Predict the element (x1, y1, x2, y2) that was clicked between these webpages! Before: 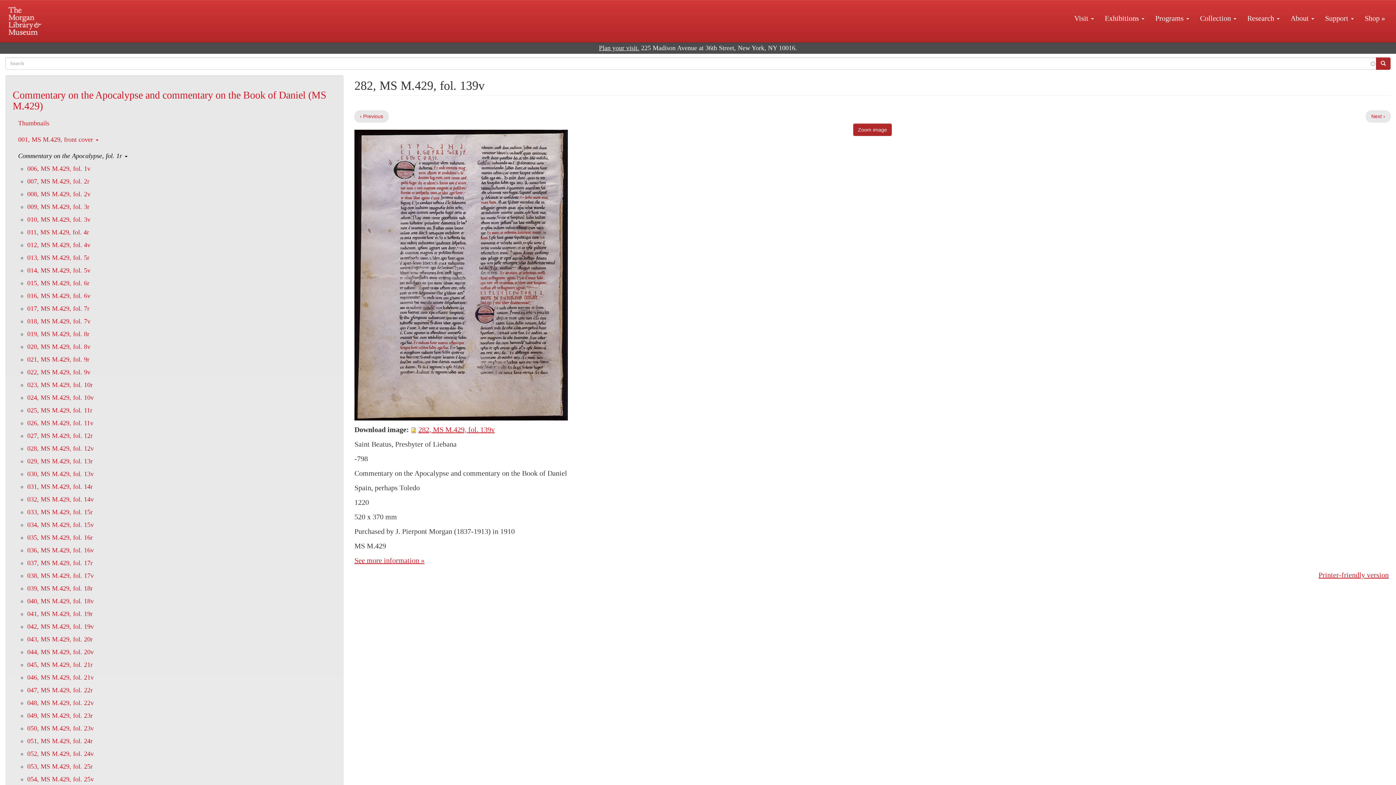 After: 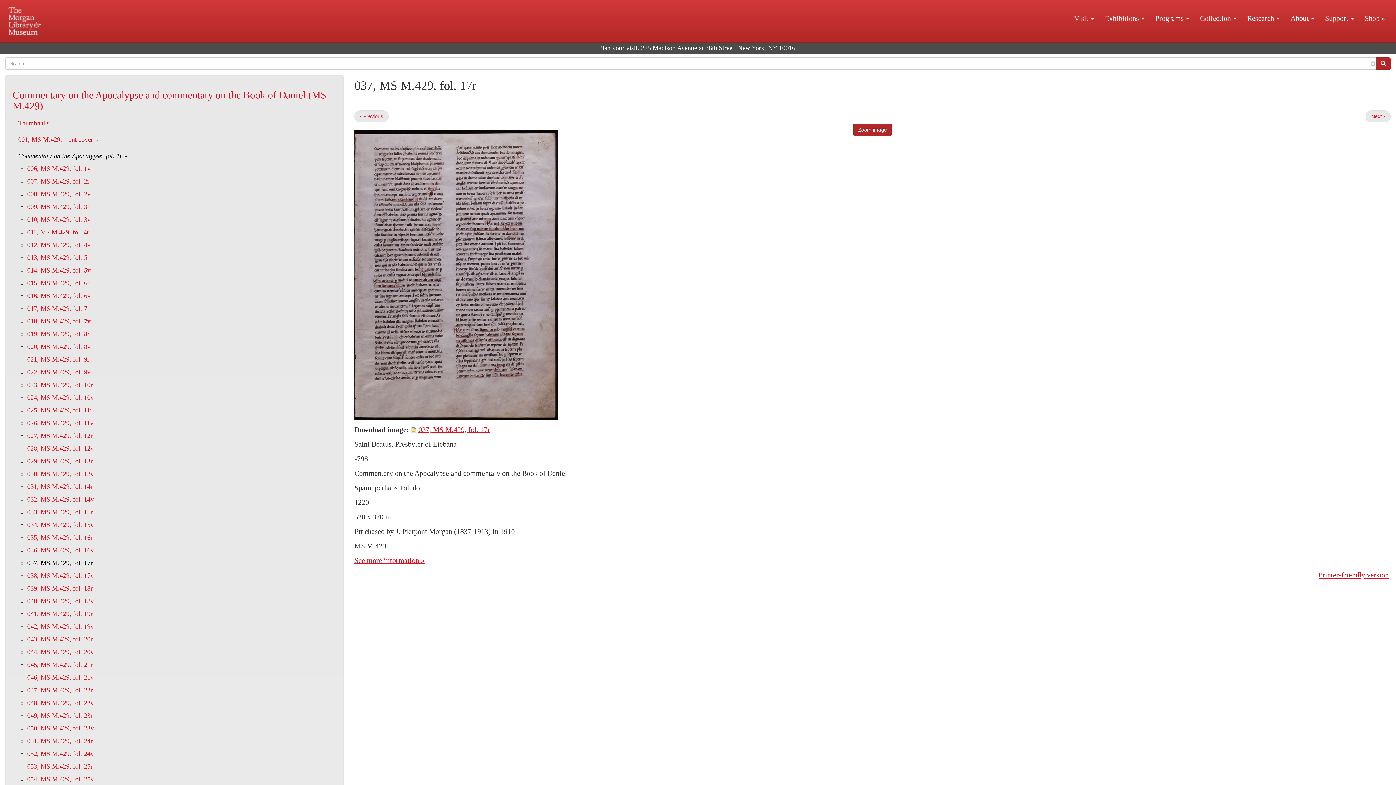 Action: bbox: (27, 559, 92, 566) label: 037, MS M.429, fol. 17r